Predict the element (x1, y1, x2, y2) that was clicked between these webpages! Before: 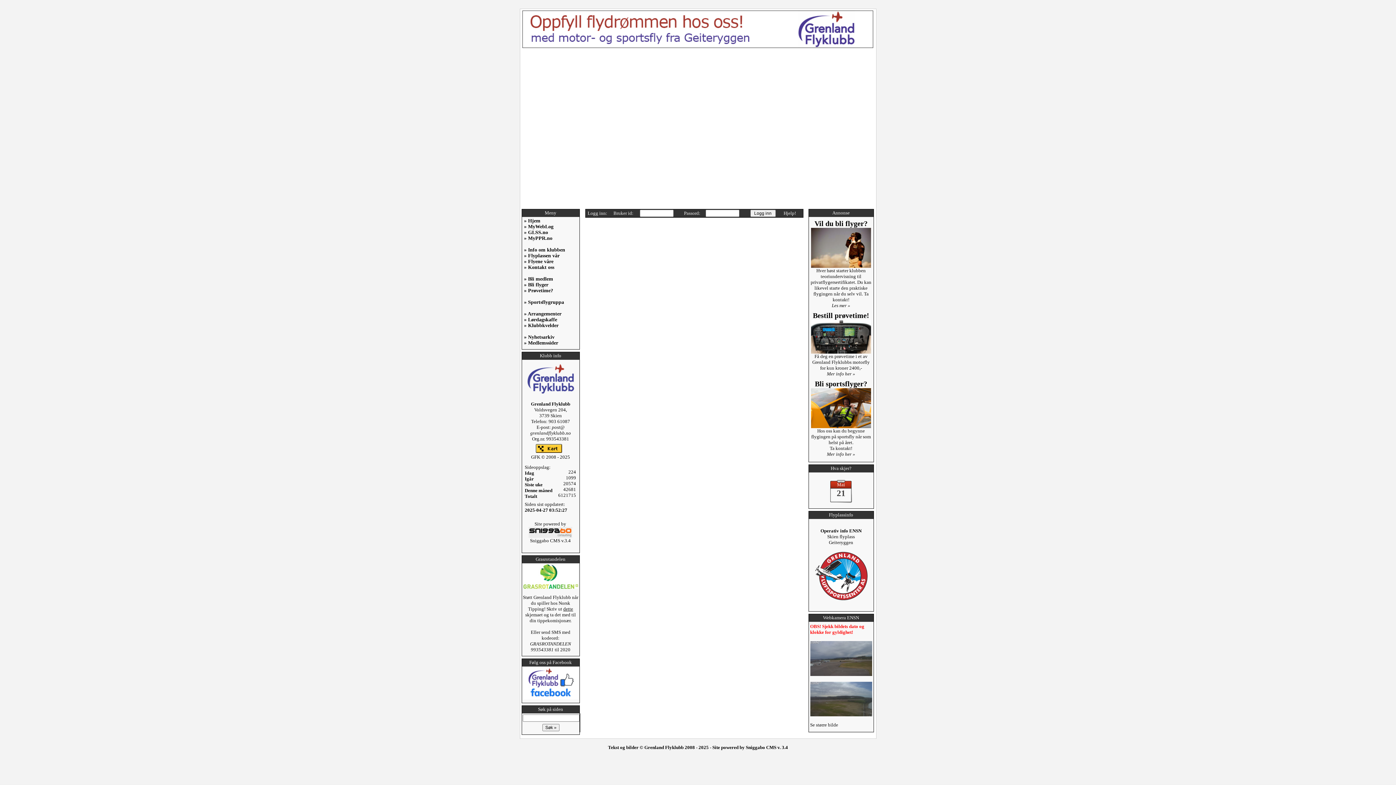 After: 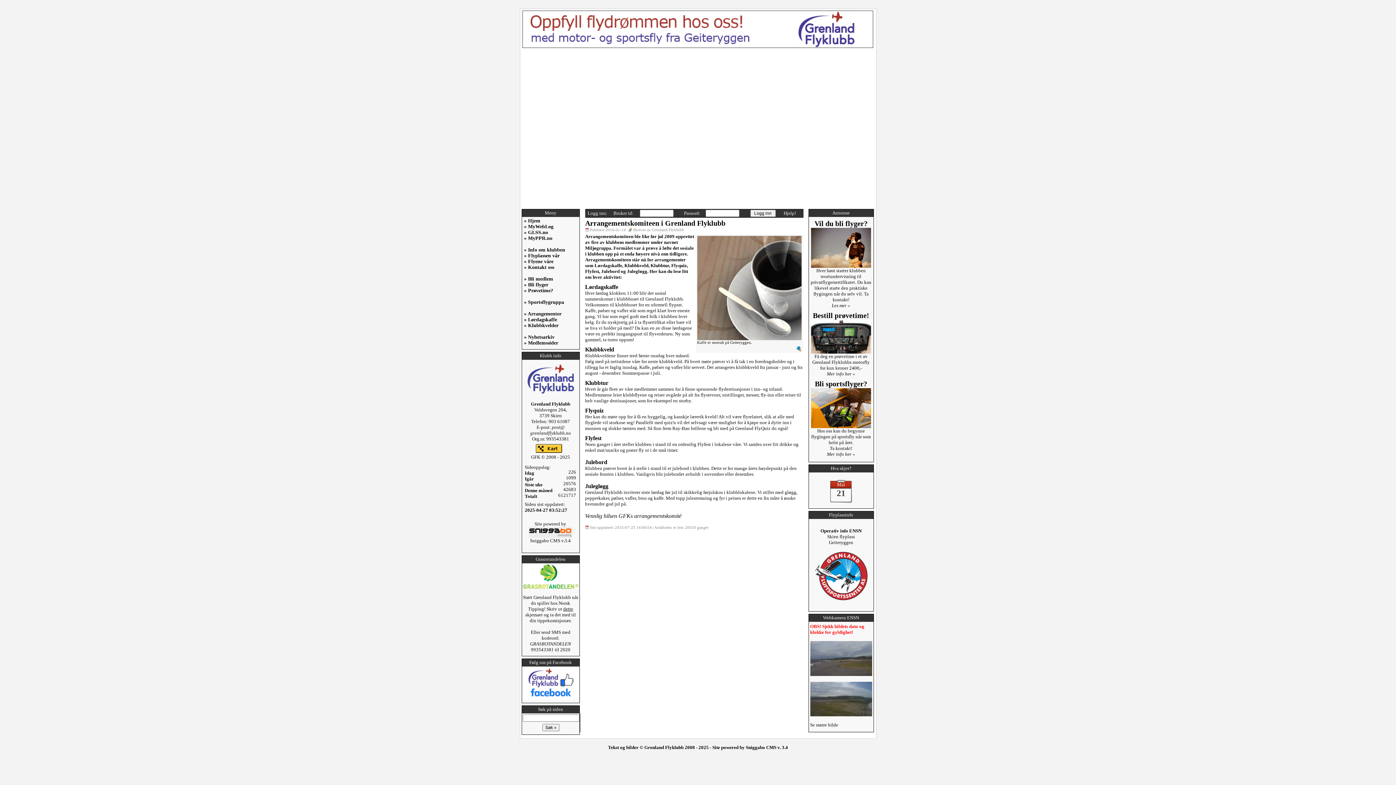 Action: bbox: (522, 311, 578, 317) label: » Arrangementer